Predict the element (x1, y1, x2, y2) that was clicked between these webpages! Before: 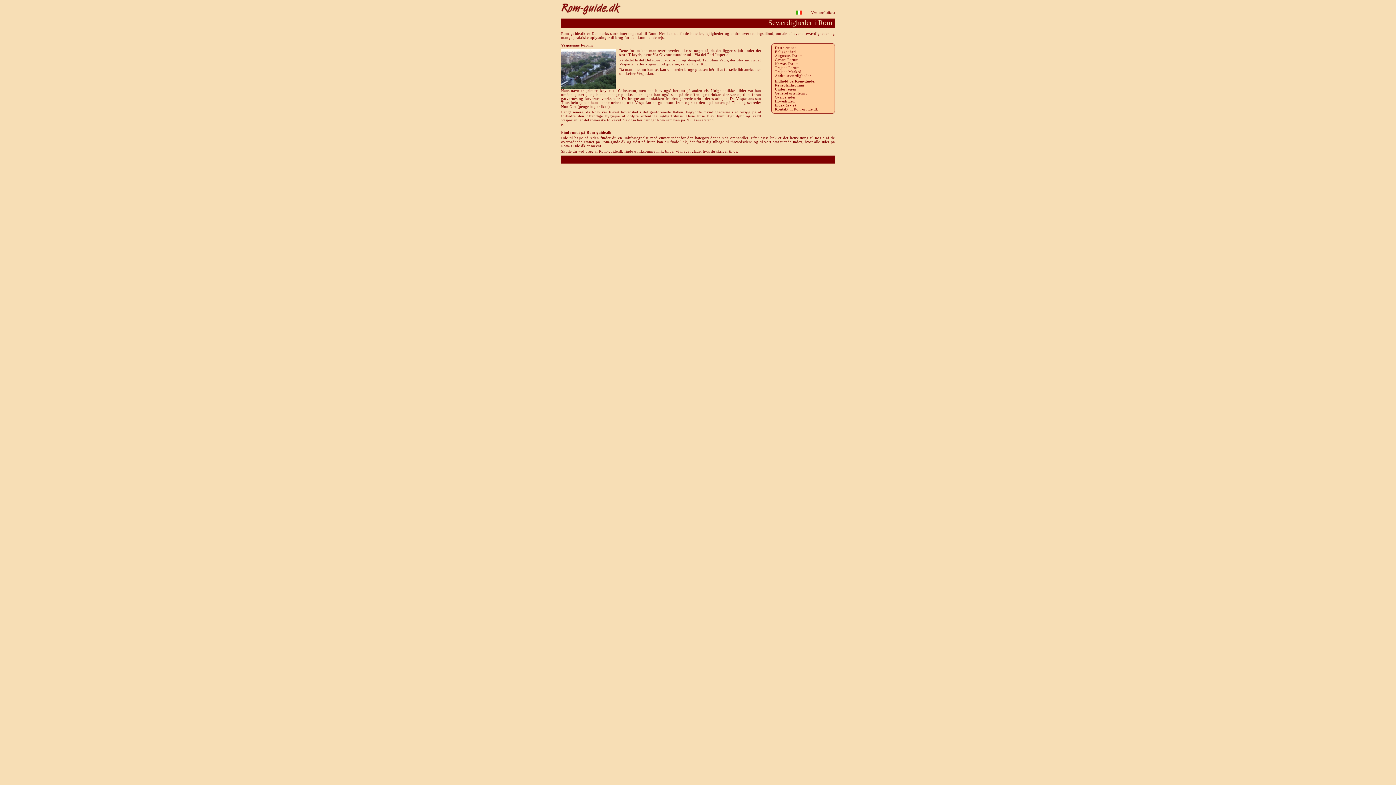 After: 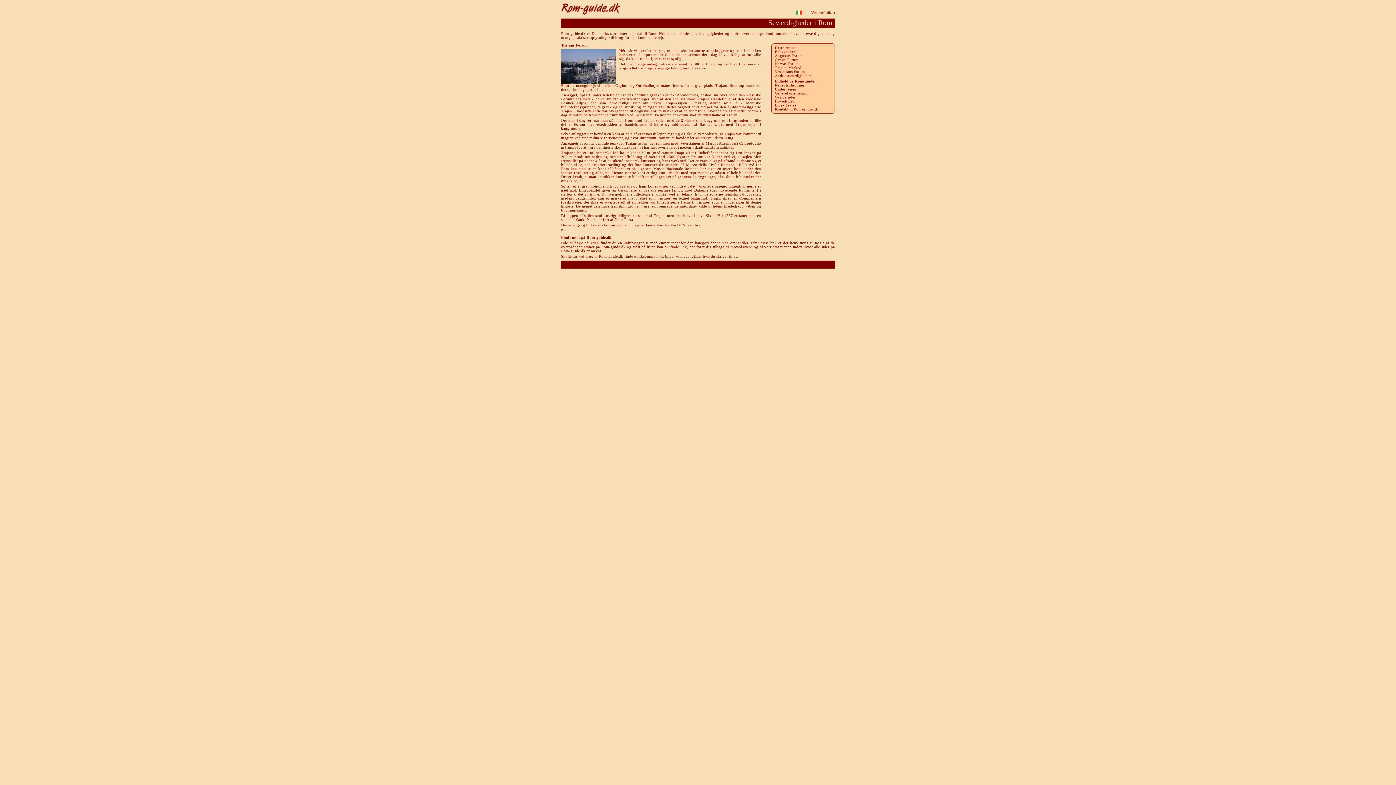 Action: label: Trajans Forum bbox: (775, 65, 799, 69)